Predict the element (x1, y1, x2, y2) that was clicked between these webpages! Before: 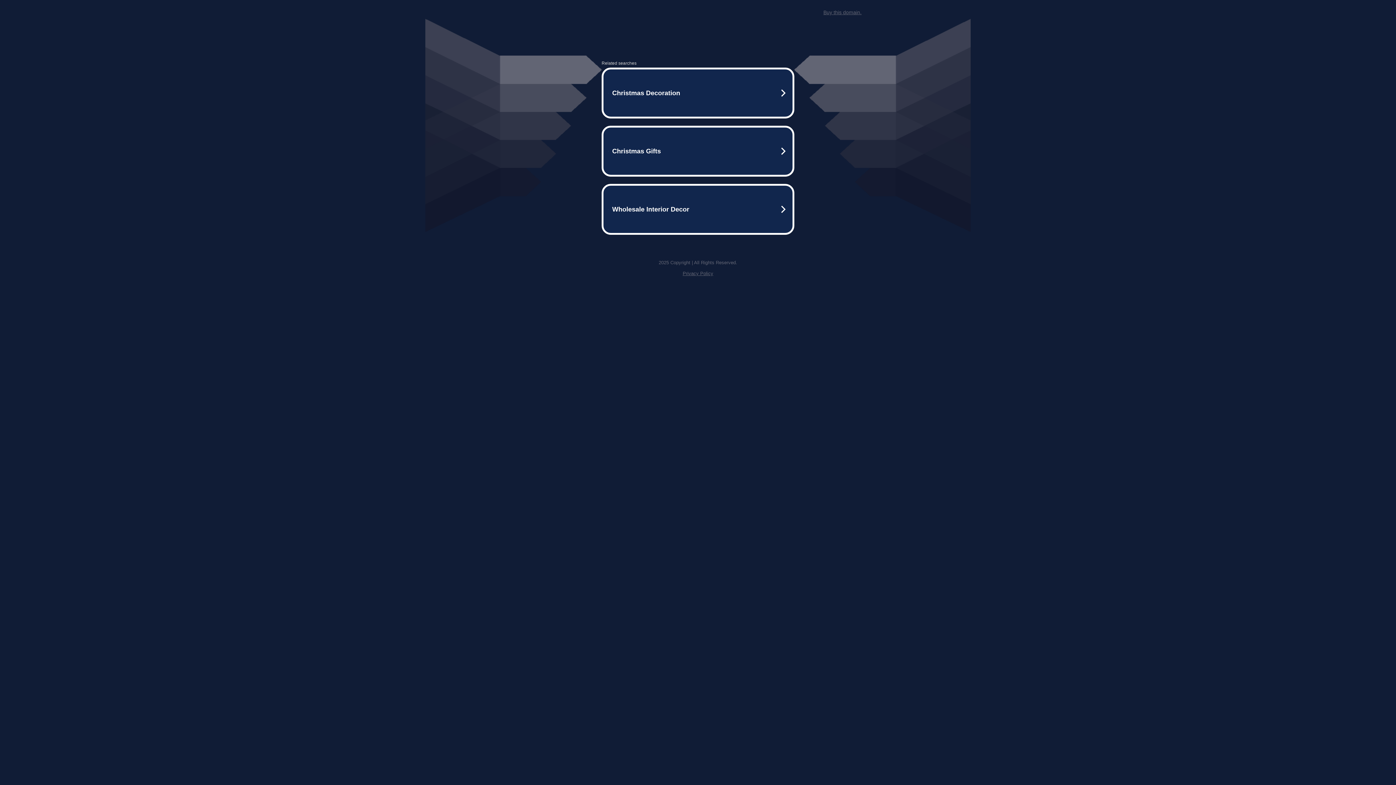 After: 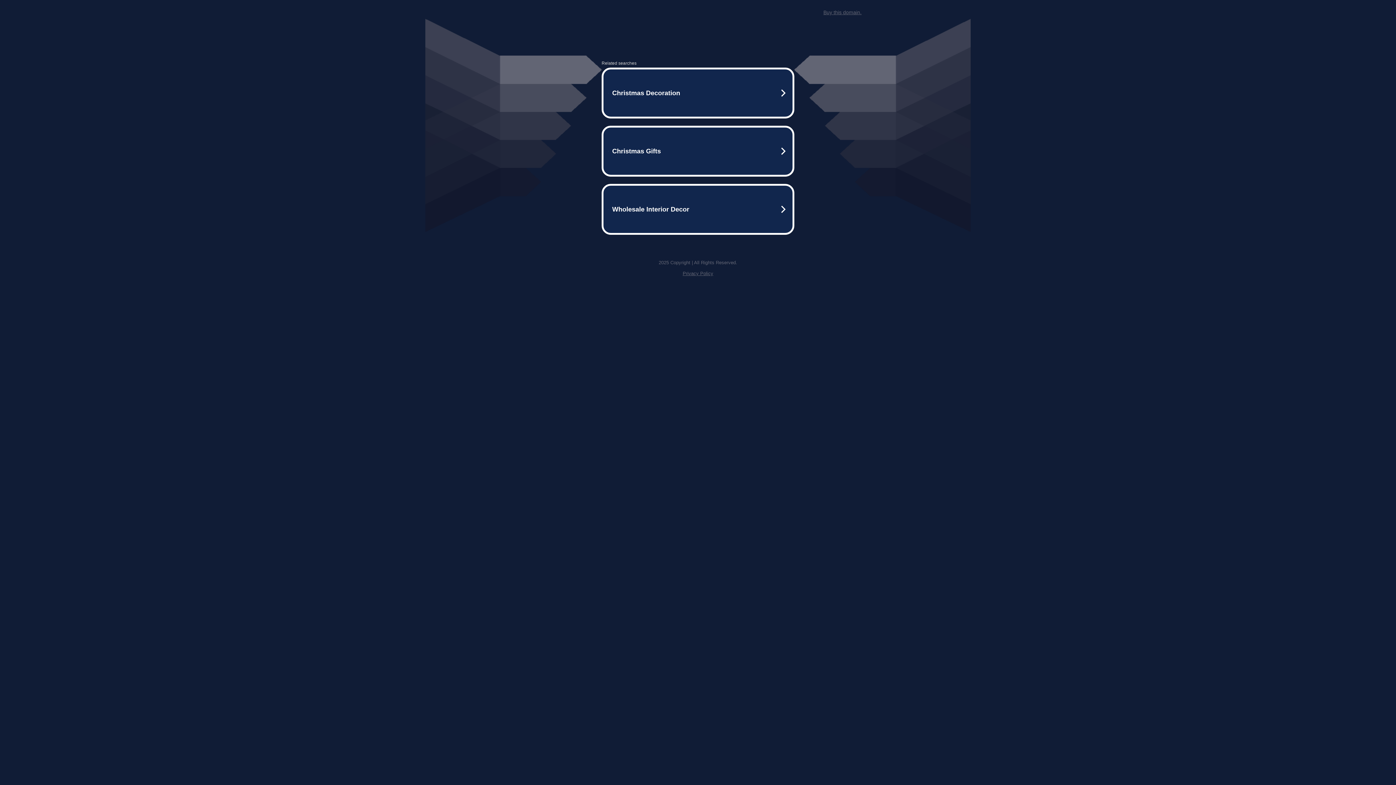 Action: bbox: (823, 9, 861, 15) label: Buy this domain.